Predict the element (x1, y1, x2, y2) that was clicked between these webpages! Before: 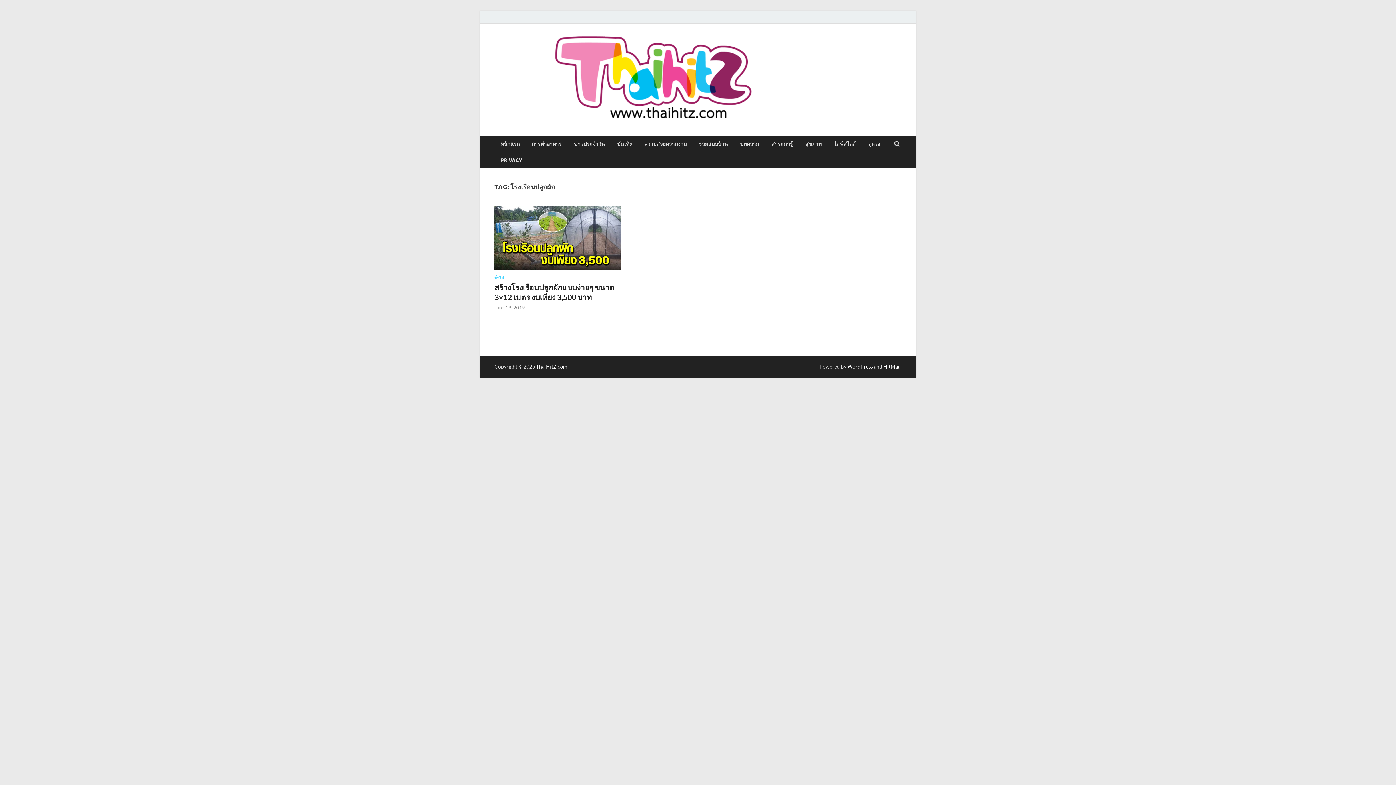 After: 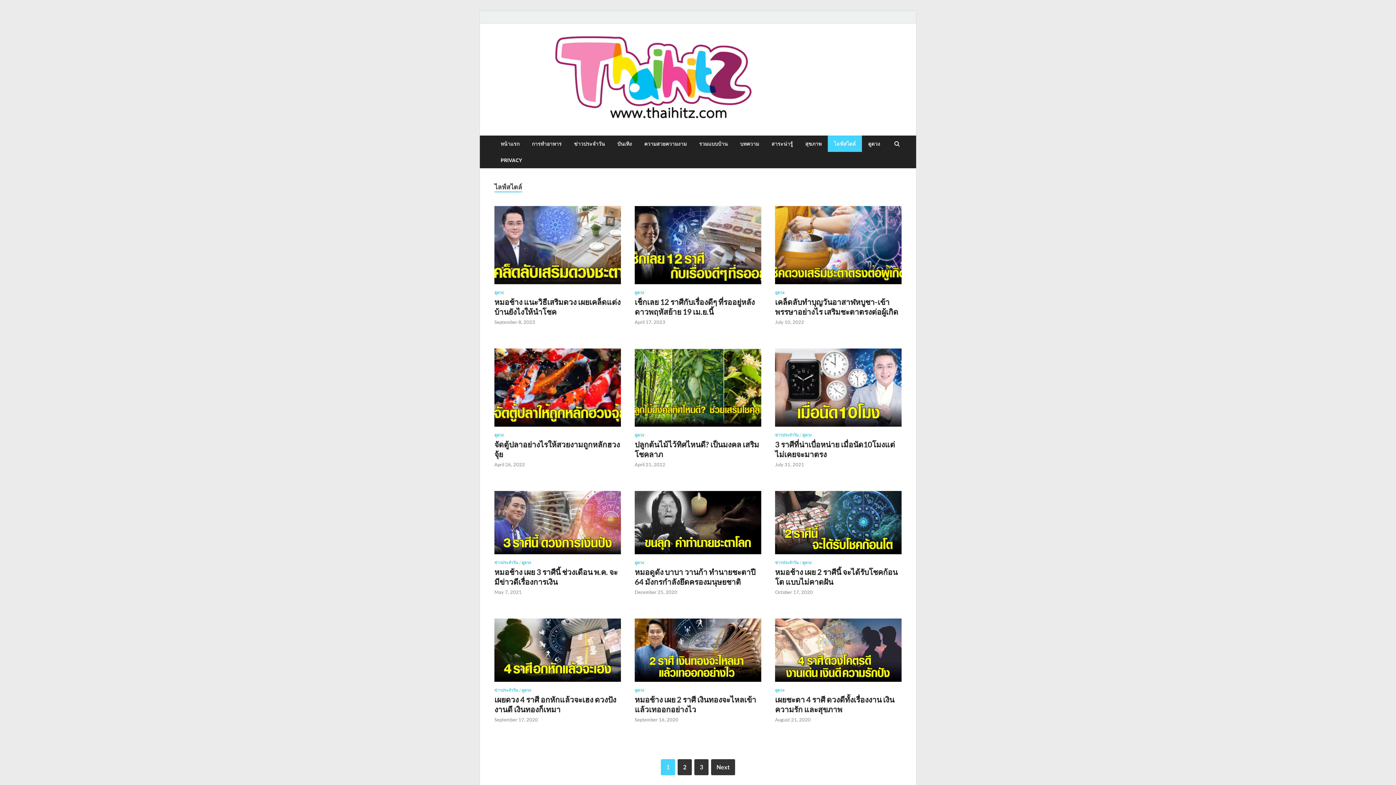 Action: label: ไลฟ์สไตล์ bbox: (828, 135, 862, 152)